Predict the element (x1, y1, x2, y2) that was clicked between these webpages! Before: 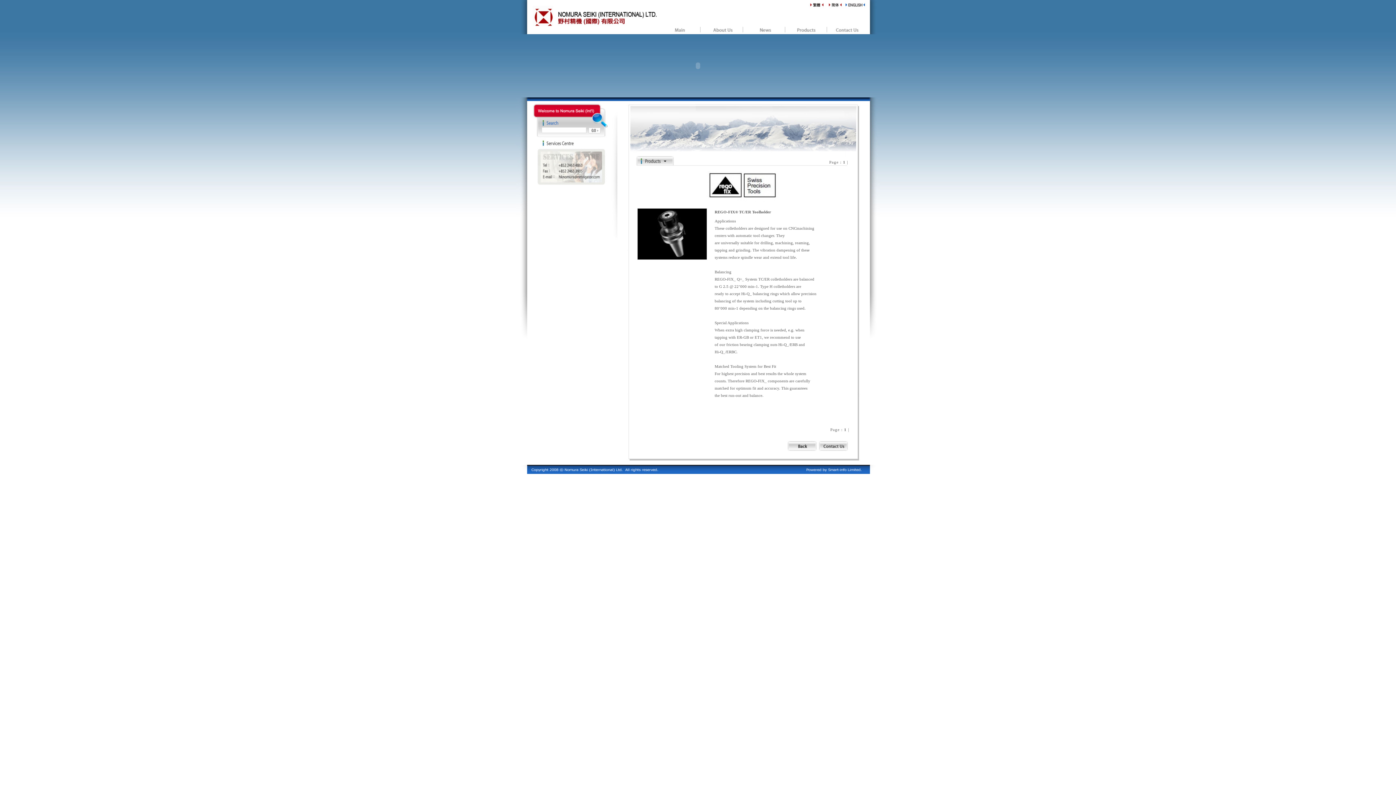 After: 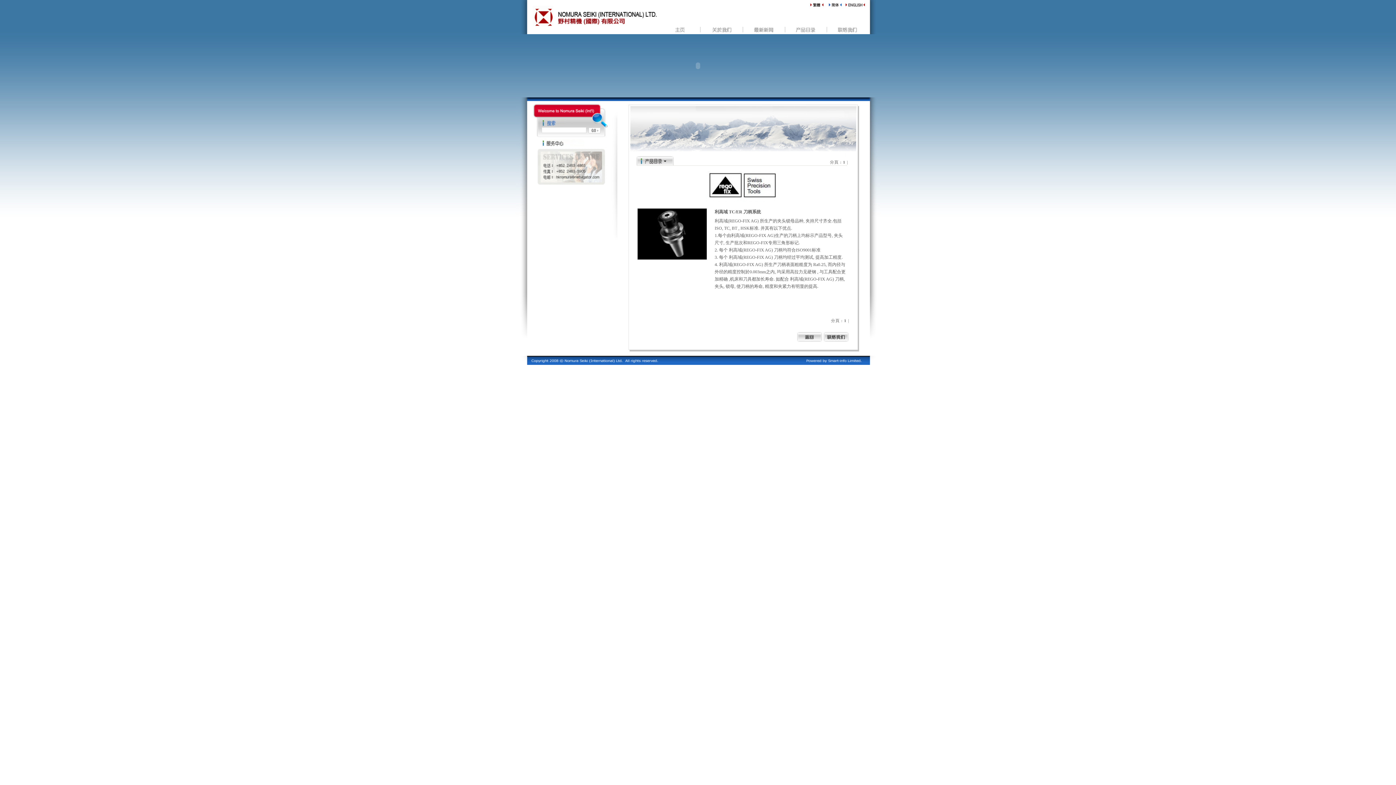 Action: bbox: (826, 5, 843, 11)